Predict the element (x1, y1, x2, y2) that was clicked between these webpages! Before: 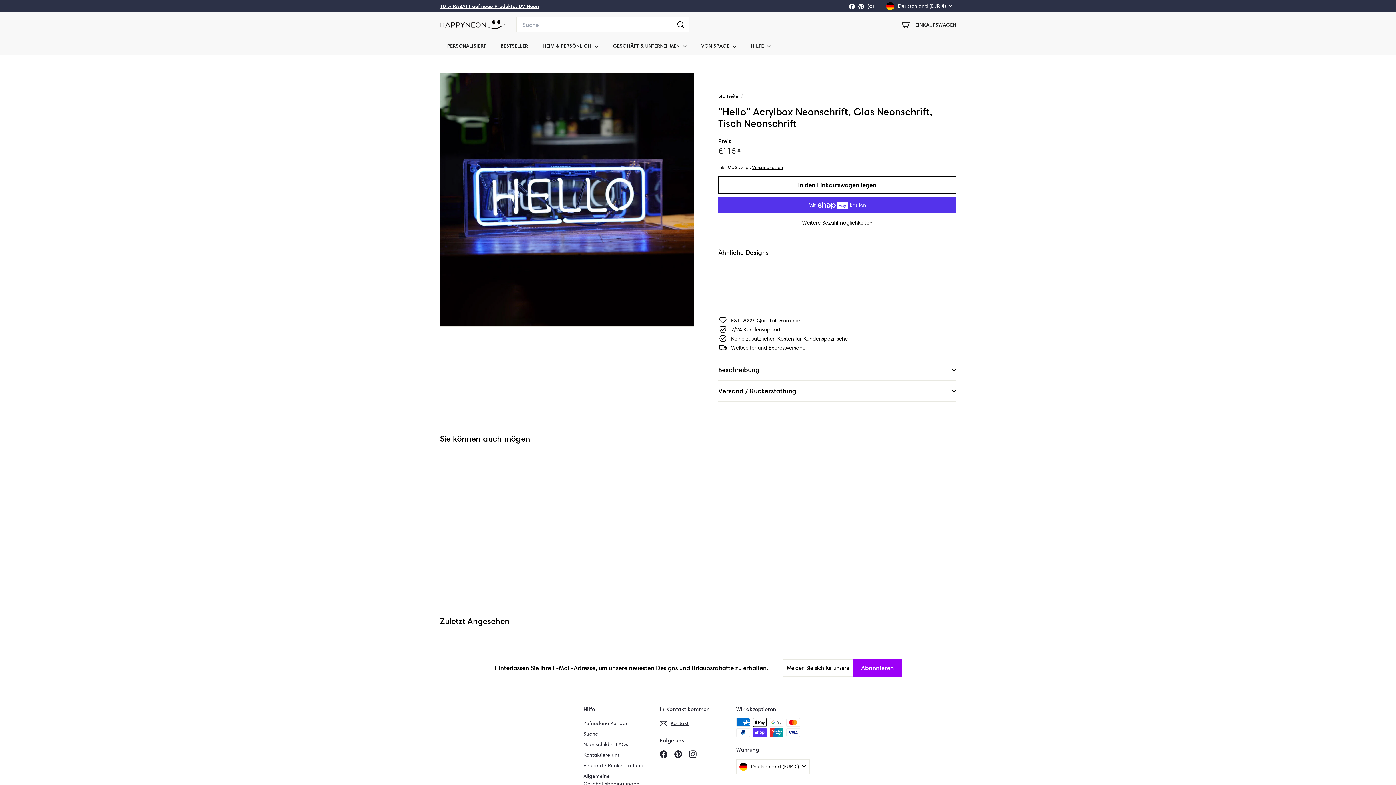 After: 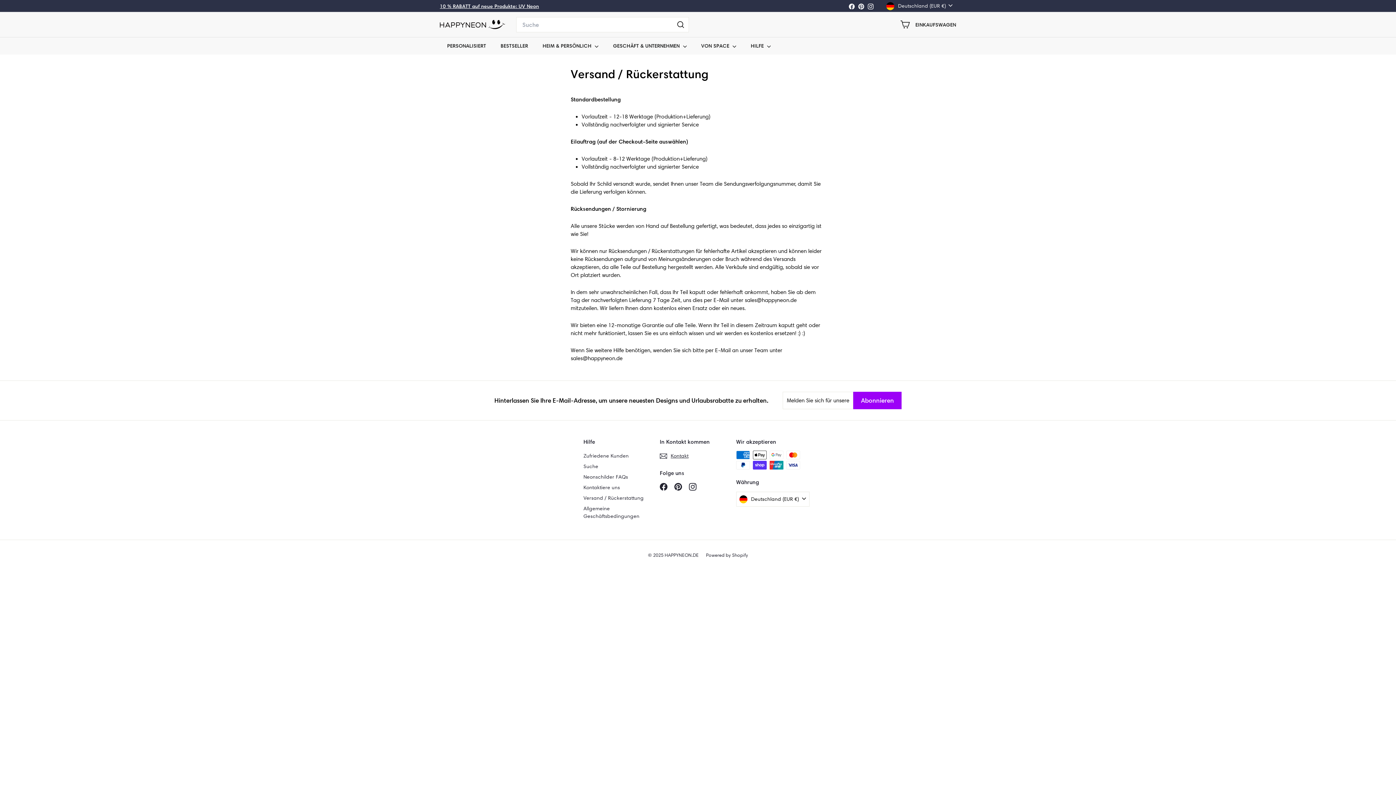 Action: label: Versand / Rückerstattung bbox: (583, 760, 643, 771)